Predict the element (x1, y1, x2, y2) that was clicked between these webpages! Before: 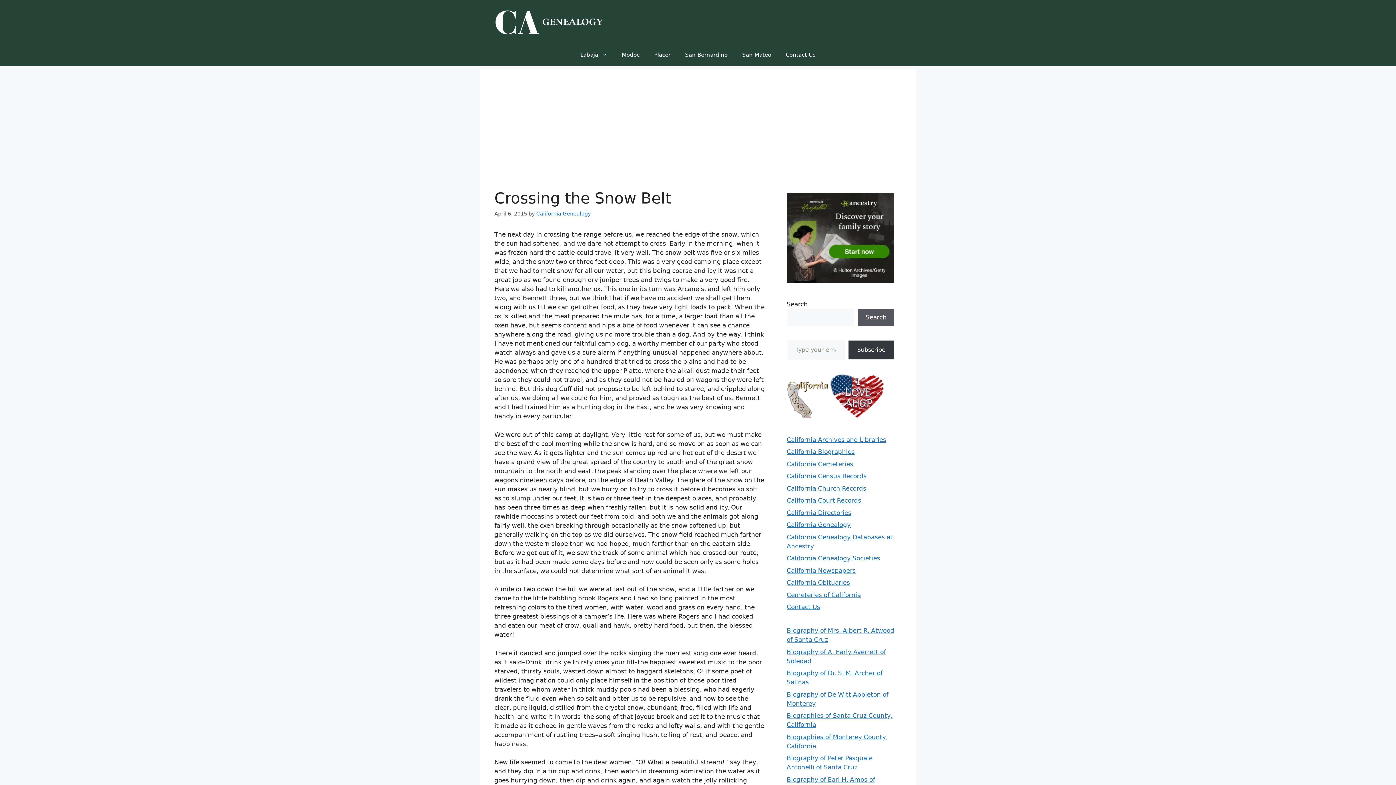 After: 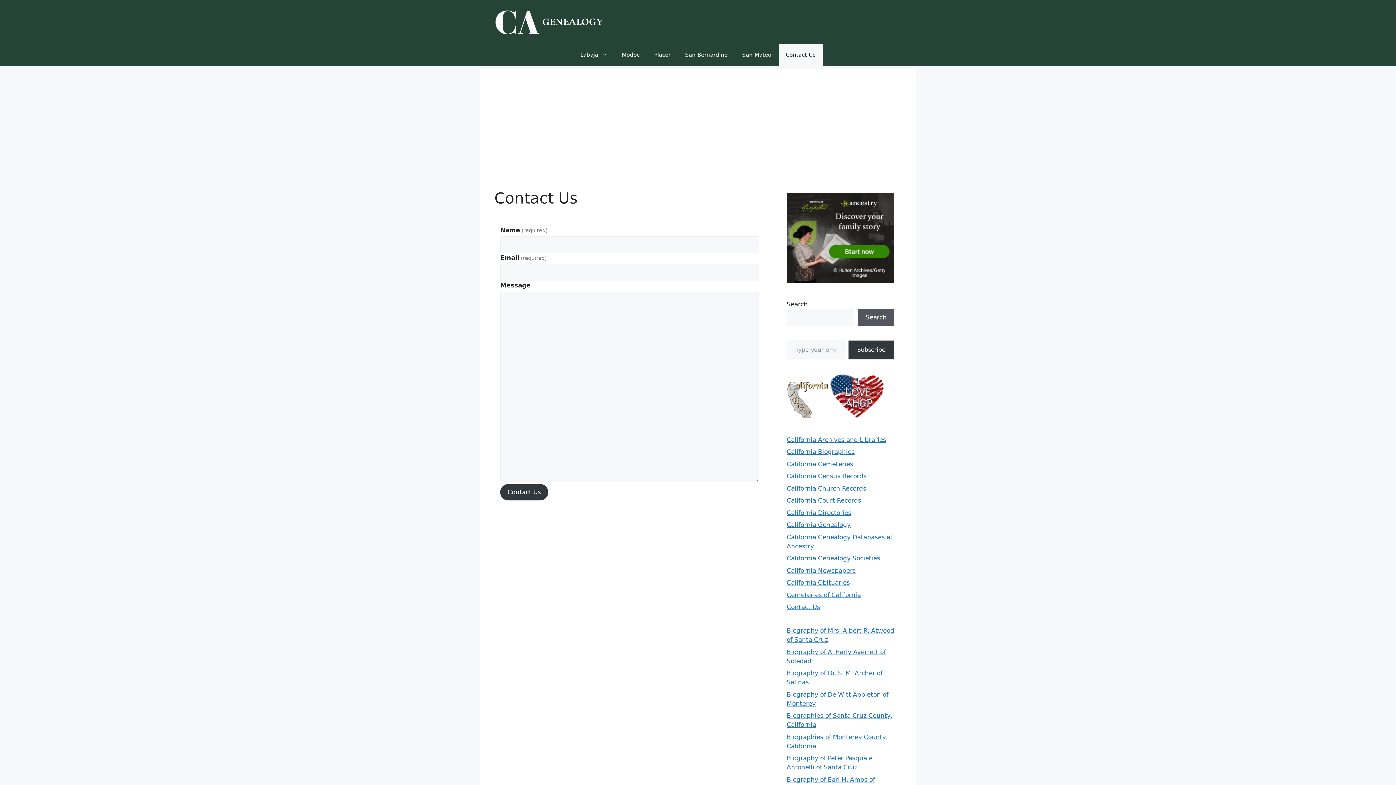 Action: bbox: (778, 43, 823, 65) label: Contact Us